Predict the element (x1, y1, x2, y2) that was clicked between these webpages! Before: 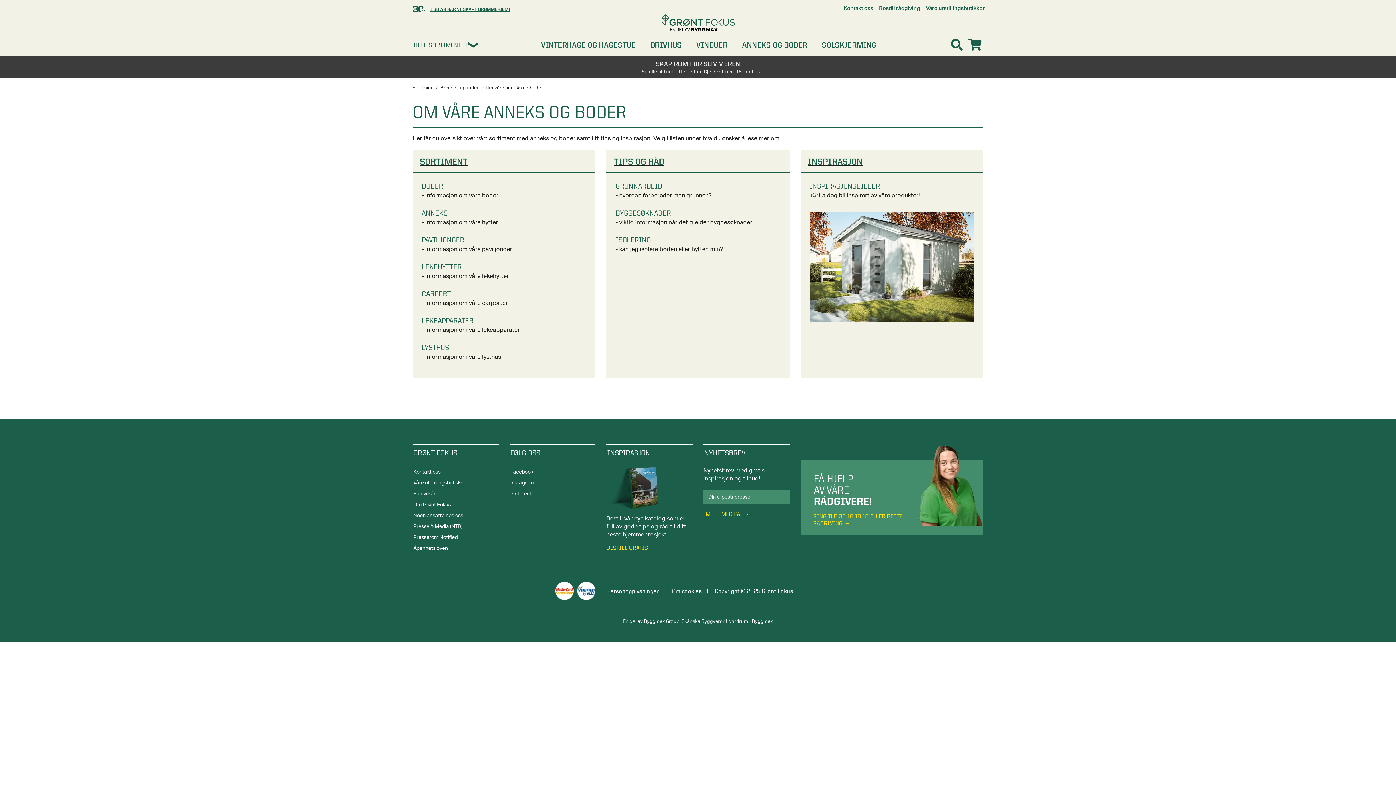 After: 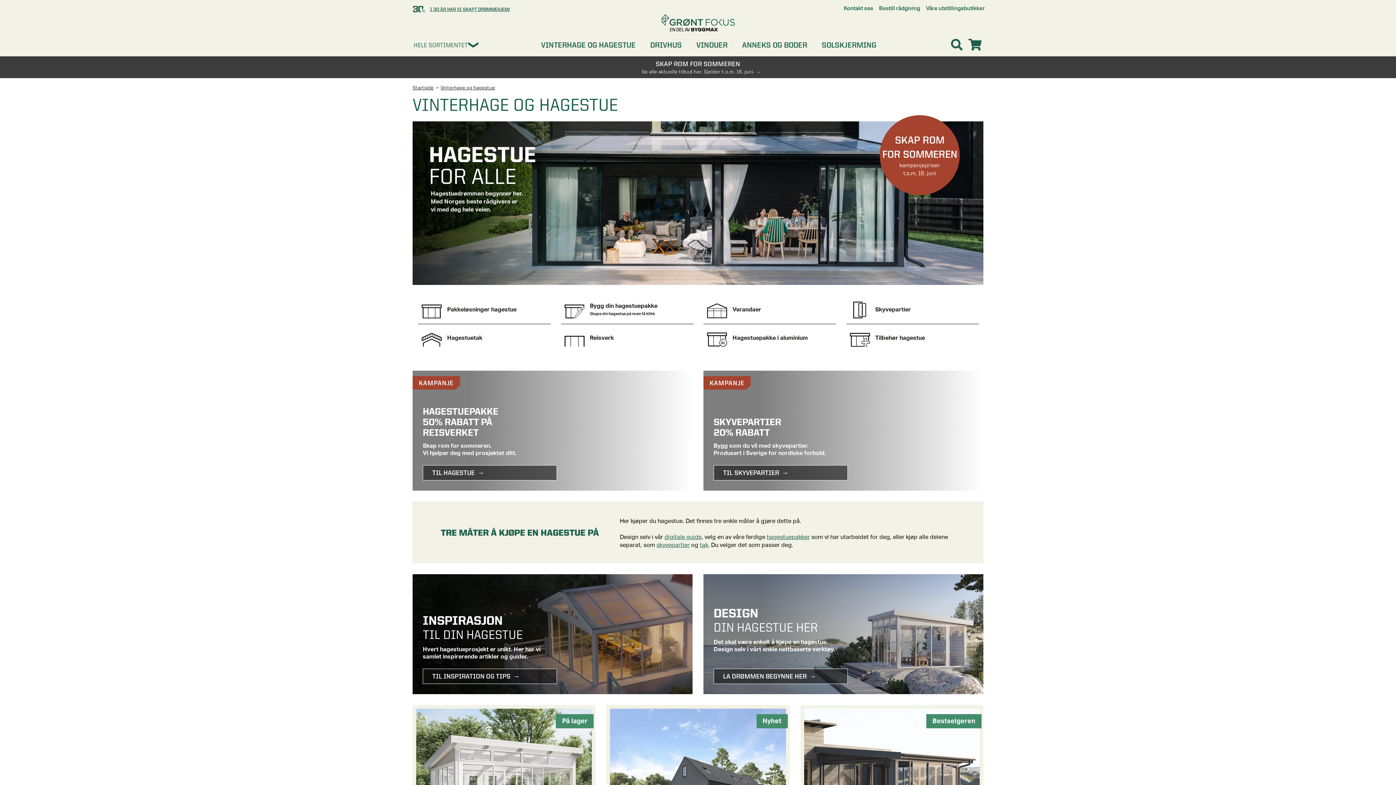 Action: label: VINTERHAGE OG HAGESTUE bbox: (541, 40, 635, 52)